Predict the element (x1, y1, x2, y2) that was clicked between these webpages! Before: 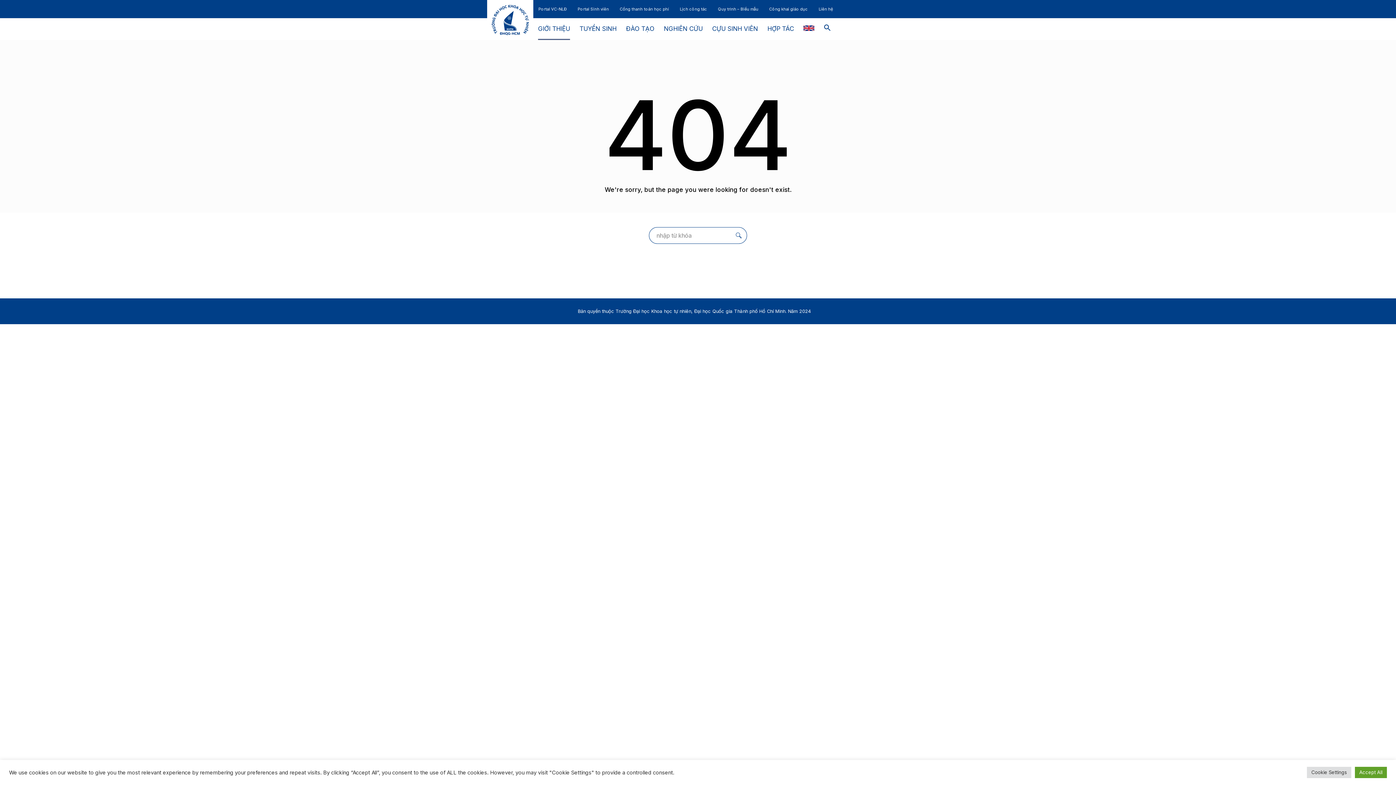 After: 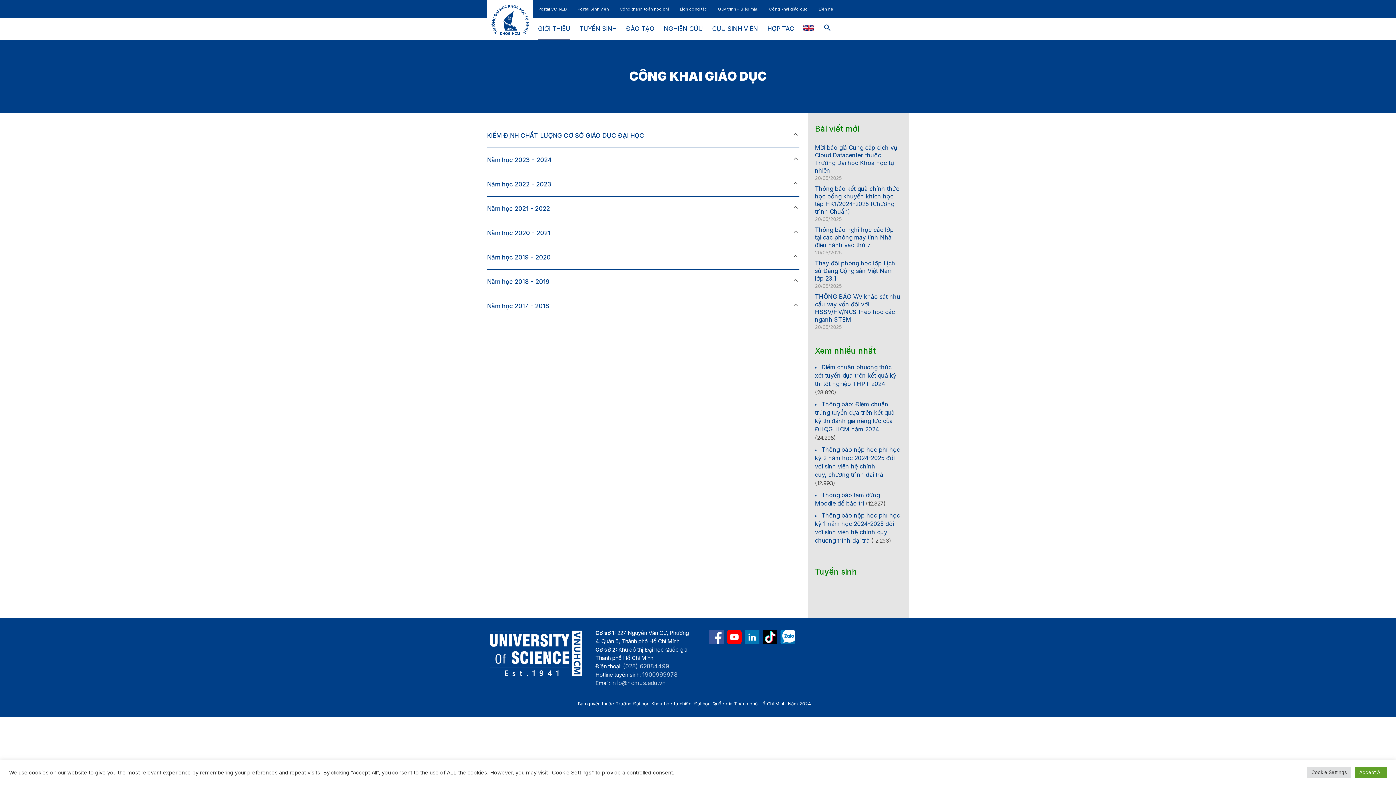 Action: label: Công khai giáo dục bbox: (769, 0, 808, 17)